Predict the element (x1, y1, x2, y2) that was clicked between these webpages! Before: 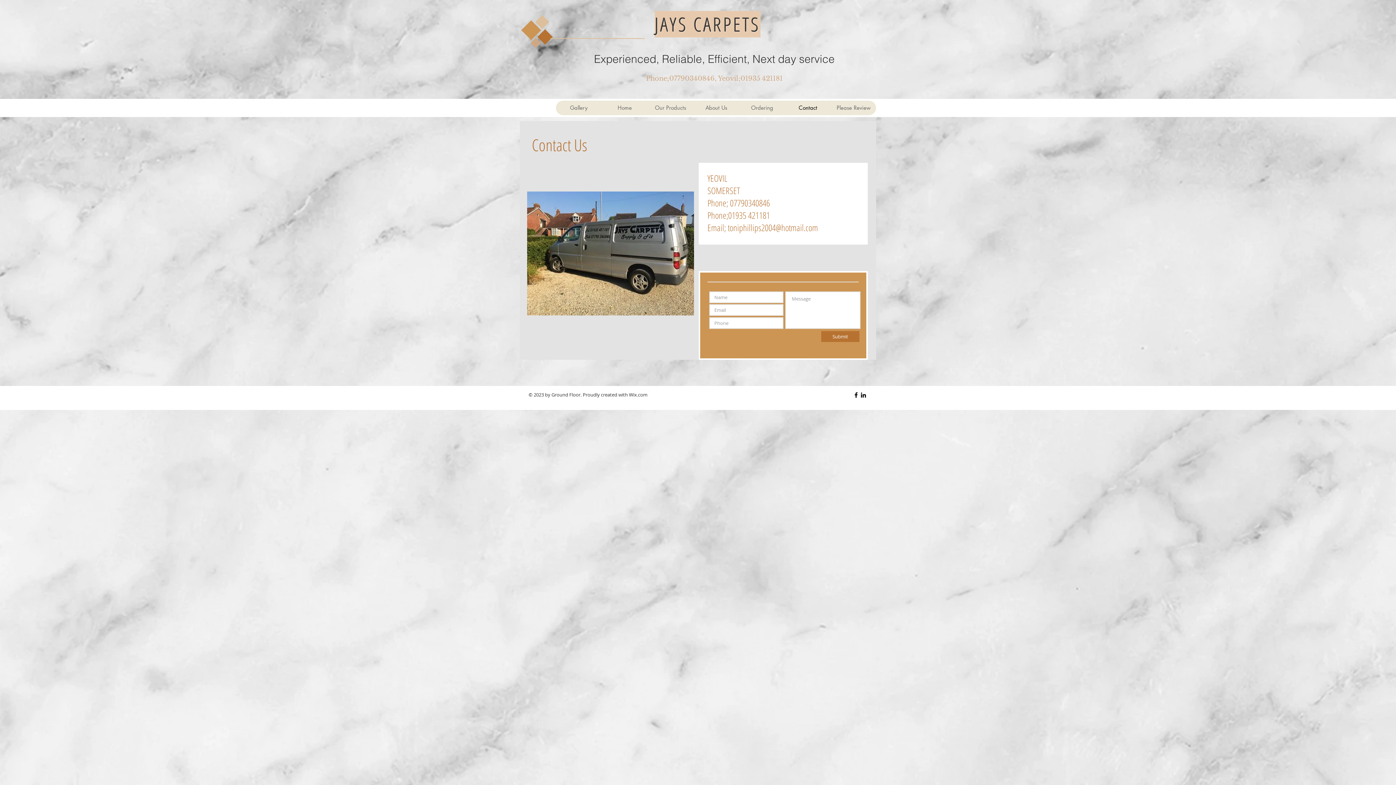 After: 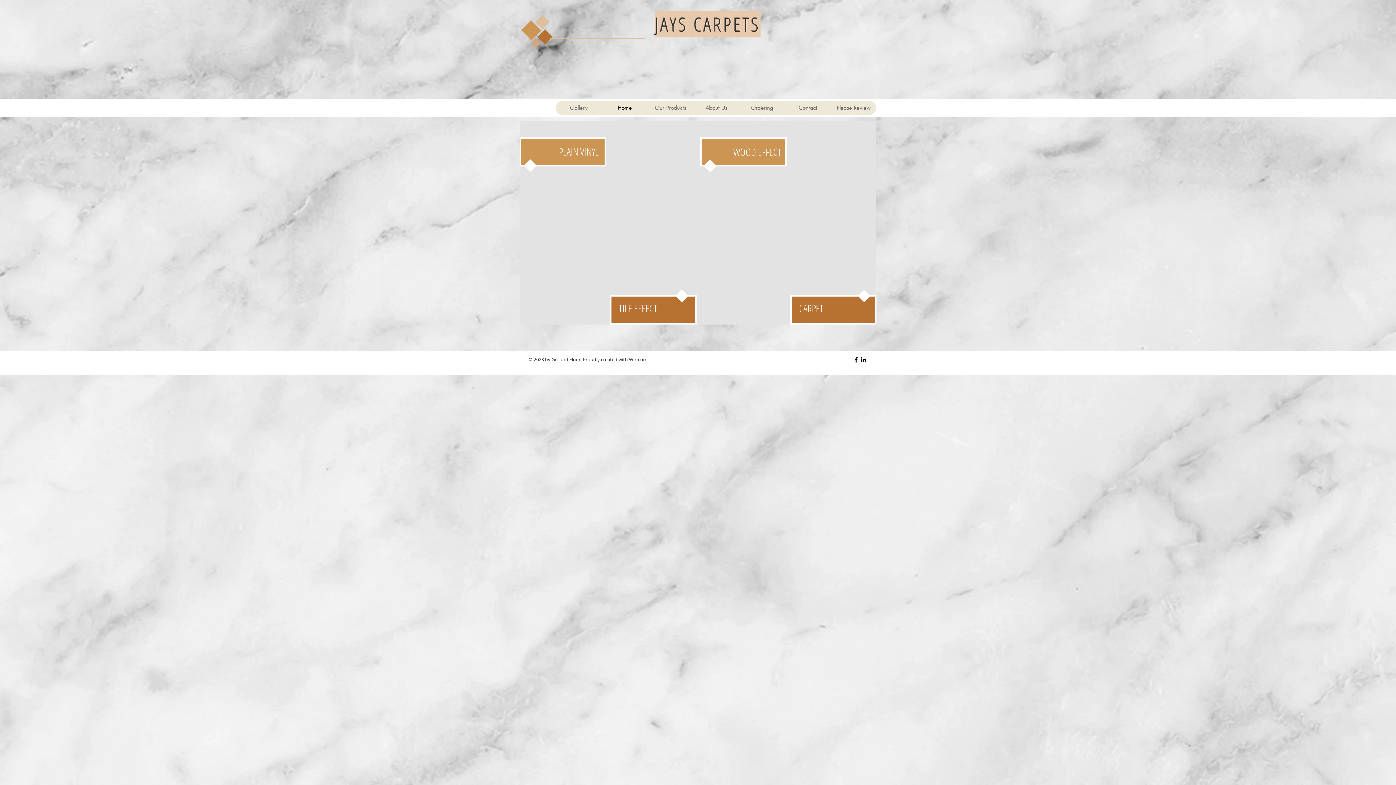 Action: bbox: (601, 100, 647, 115) label: Home